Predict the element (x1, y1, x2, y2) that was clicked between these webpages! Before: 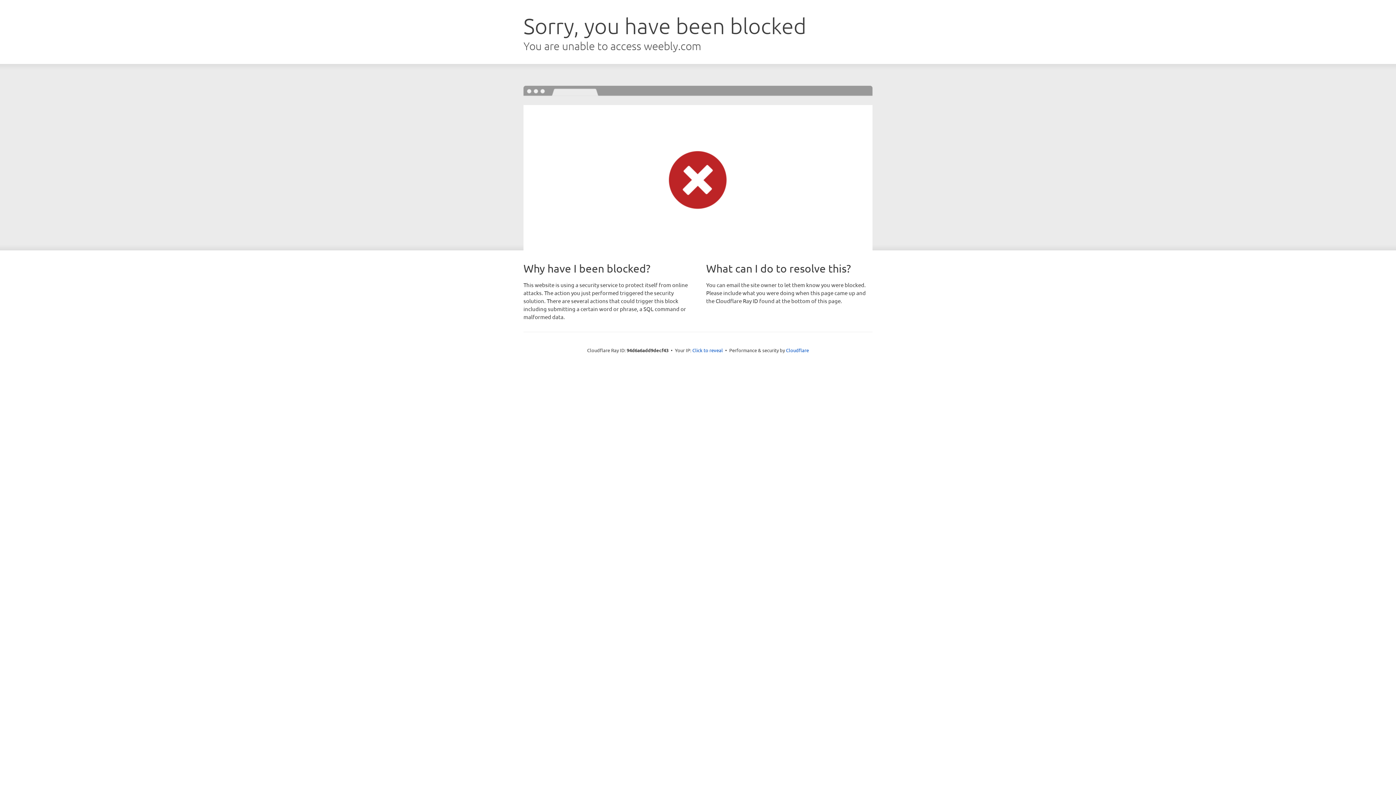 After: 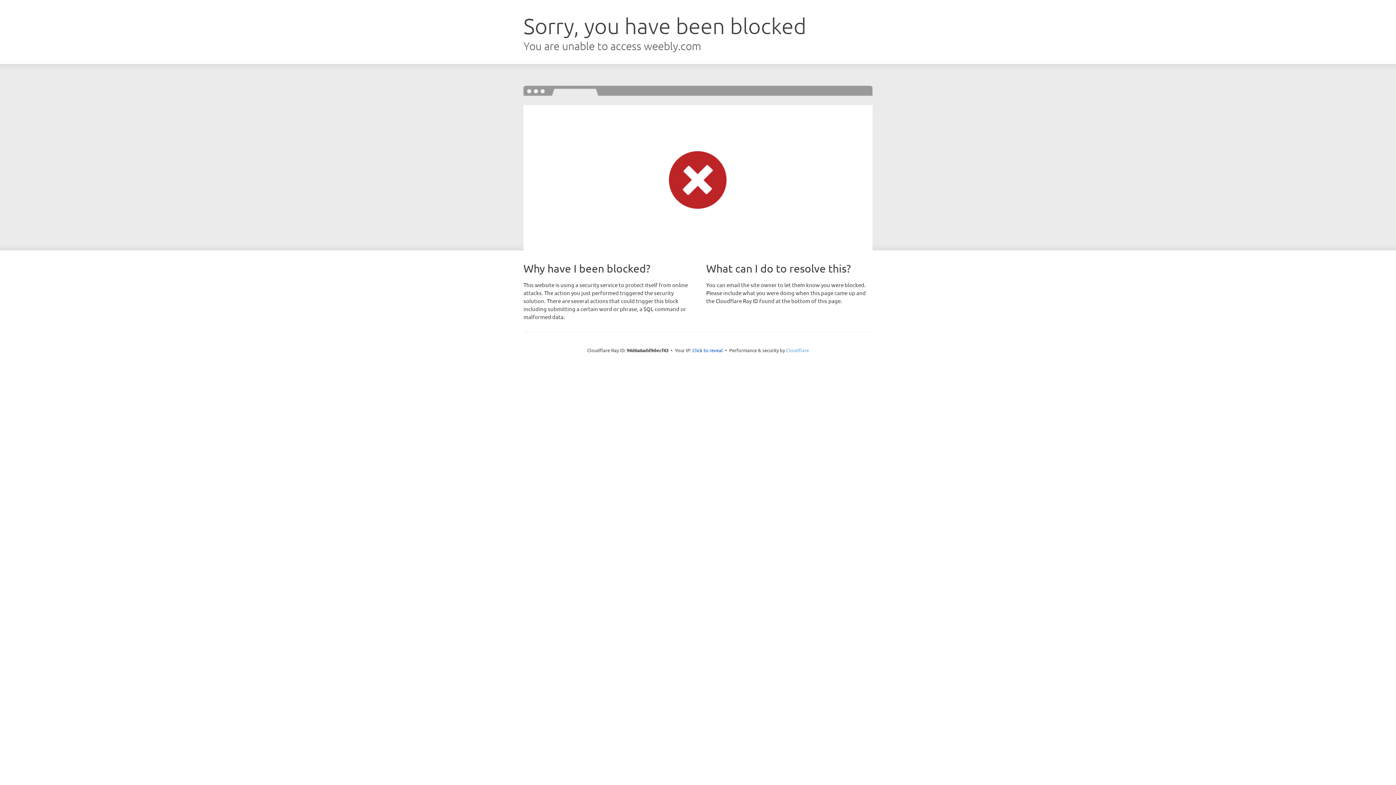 Action: bbox: (786, 347, 809, 353) label: Cloudflare